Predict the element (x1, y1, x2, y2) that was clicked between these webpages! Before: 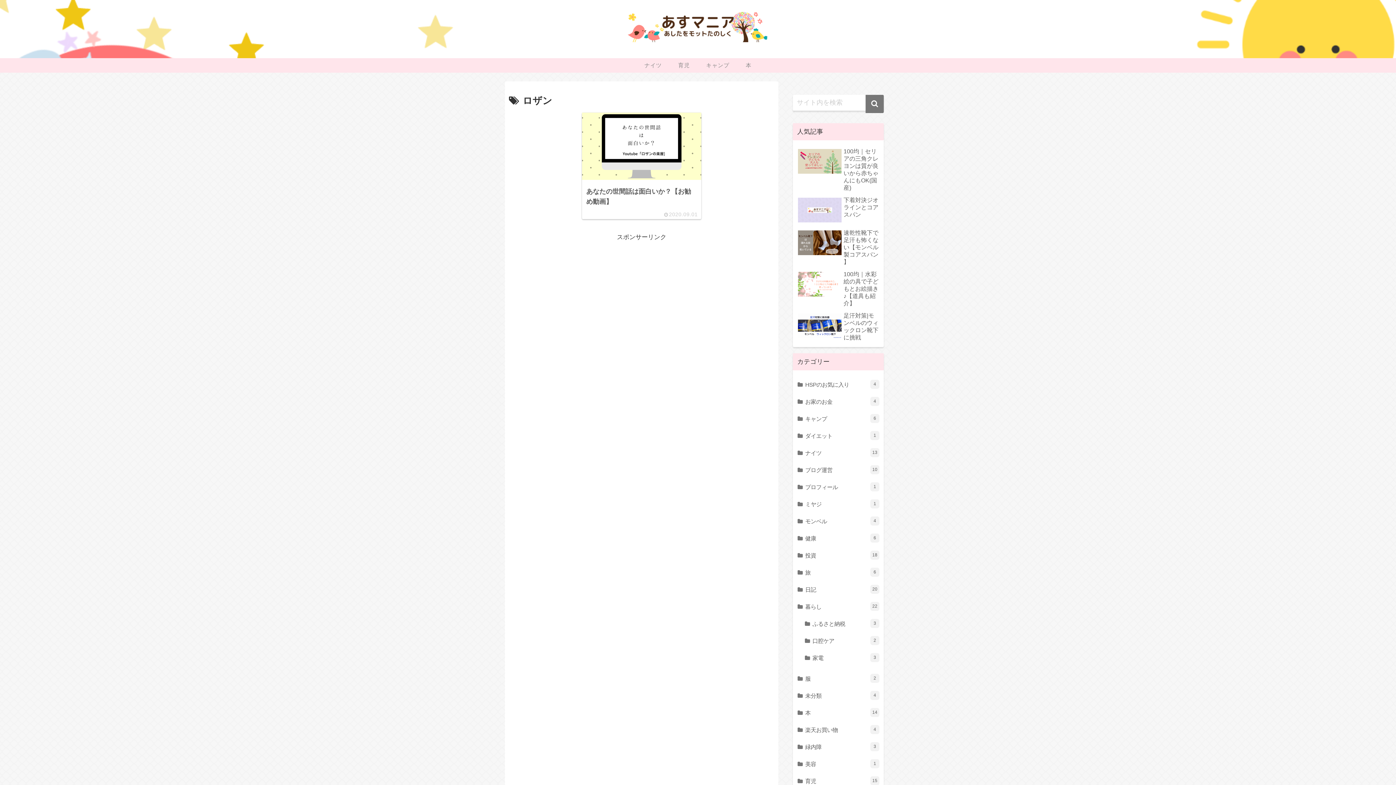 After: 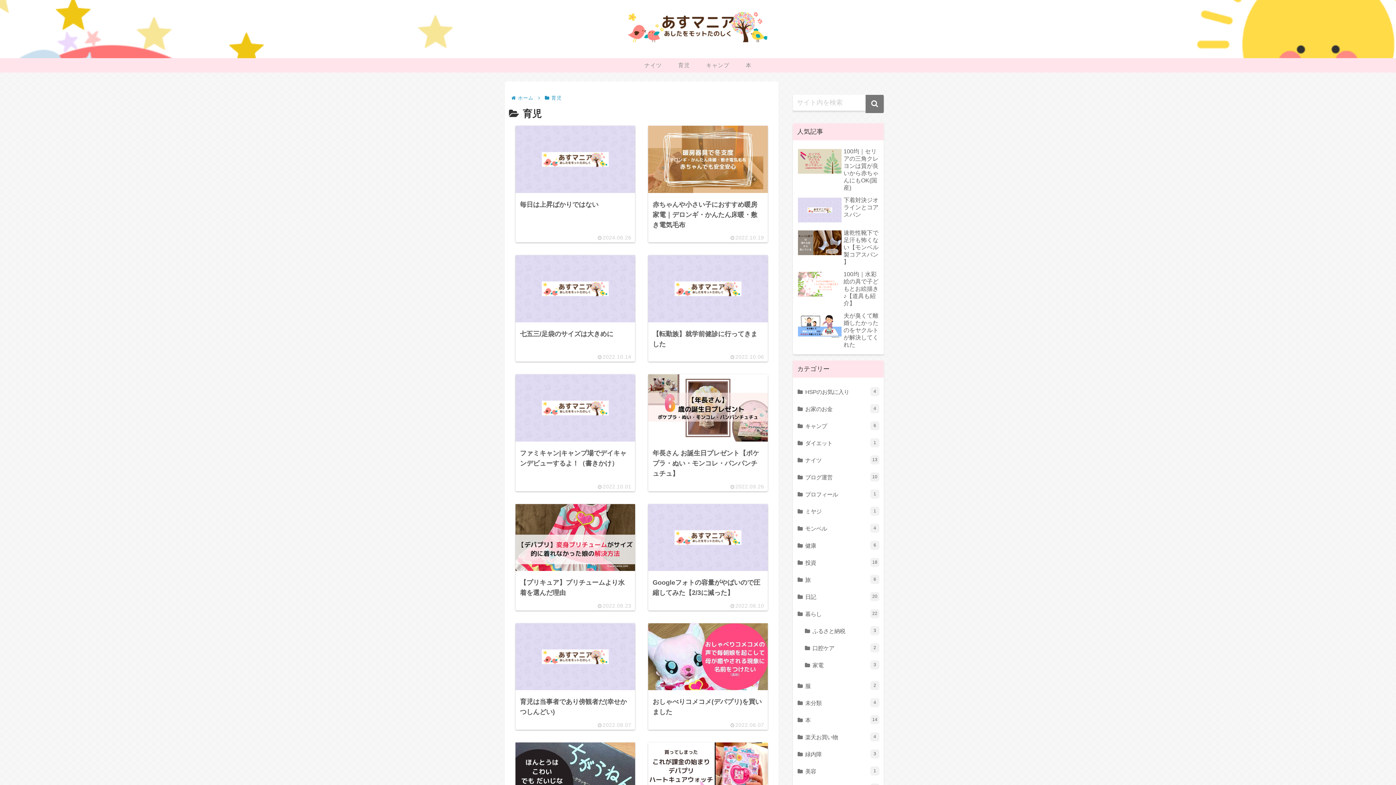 Action: bbox: (670, 58, 698, 72) label: 育児